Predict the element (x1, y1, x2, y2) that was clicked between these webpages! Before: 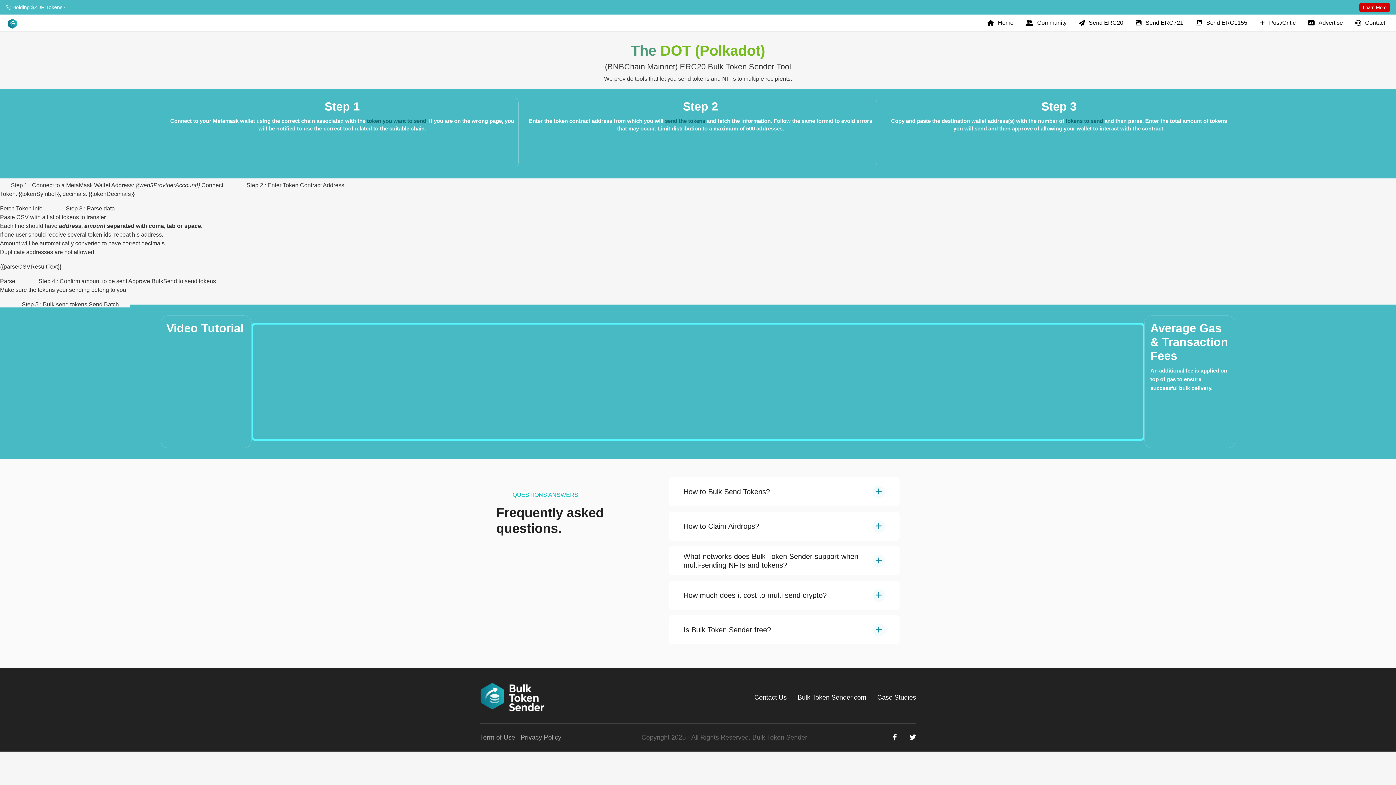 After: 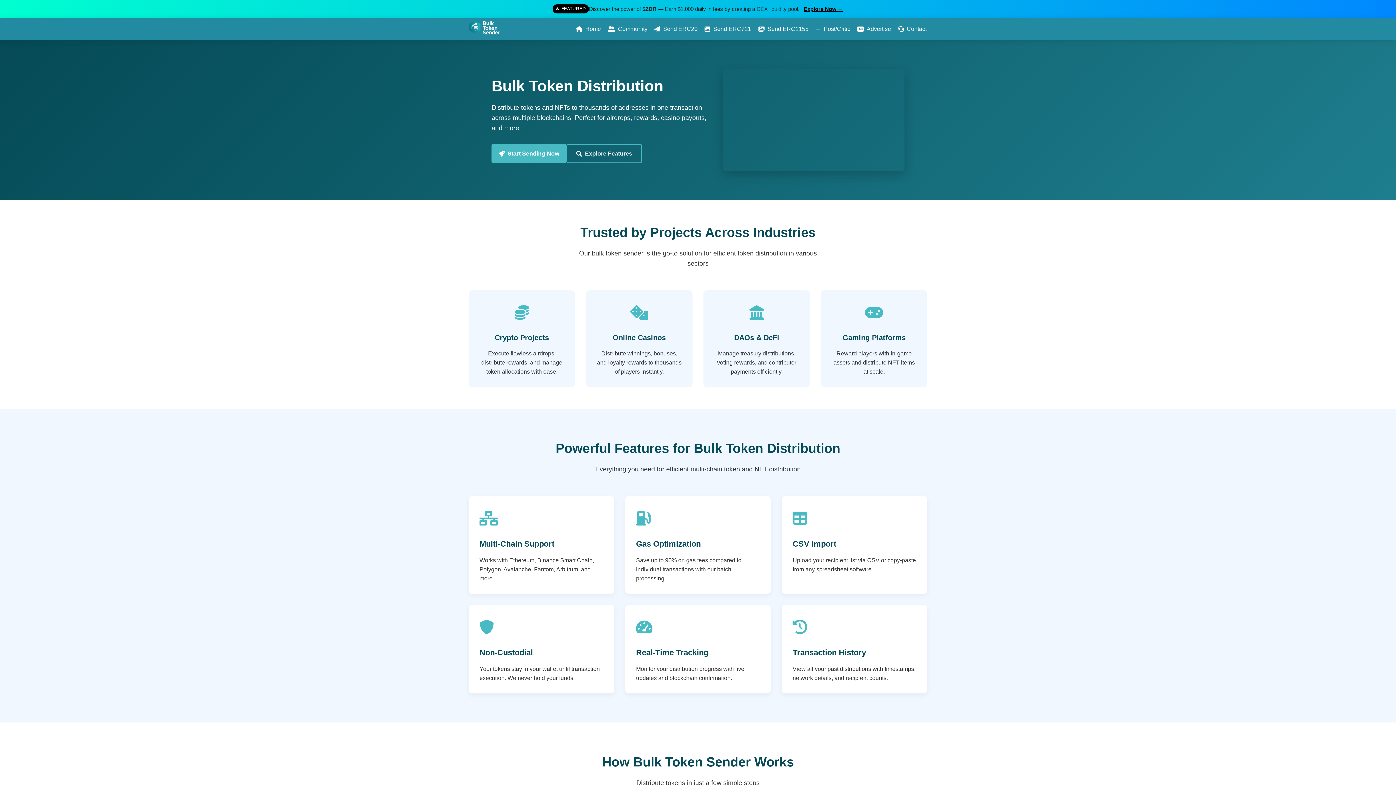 Action: bbox: (1065, 117, 1103, 124) label: tokens to send